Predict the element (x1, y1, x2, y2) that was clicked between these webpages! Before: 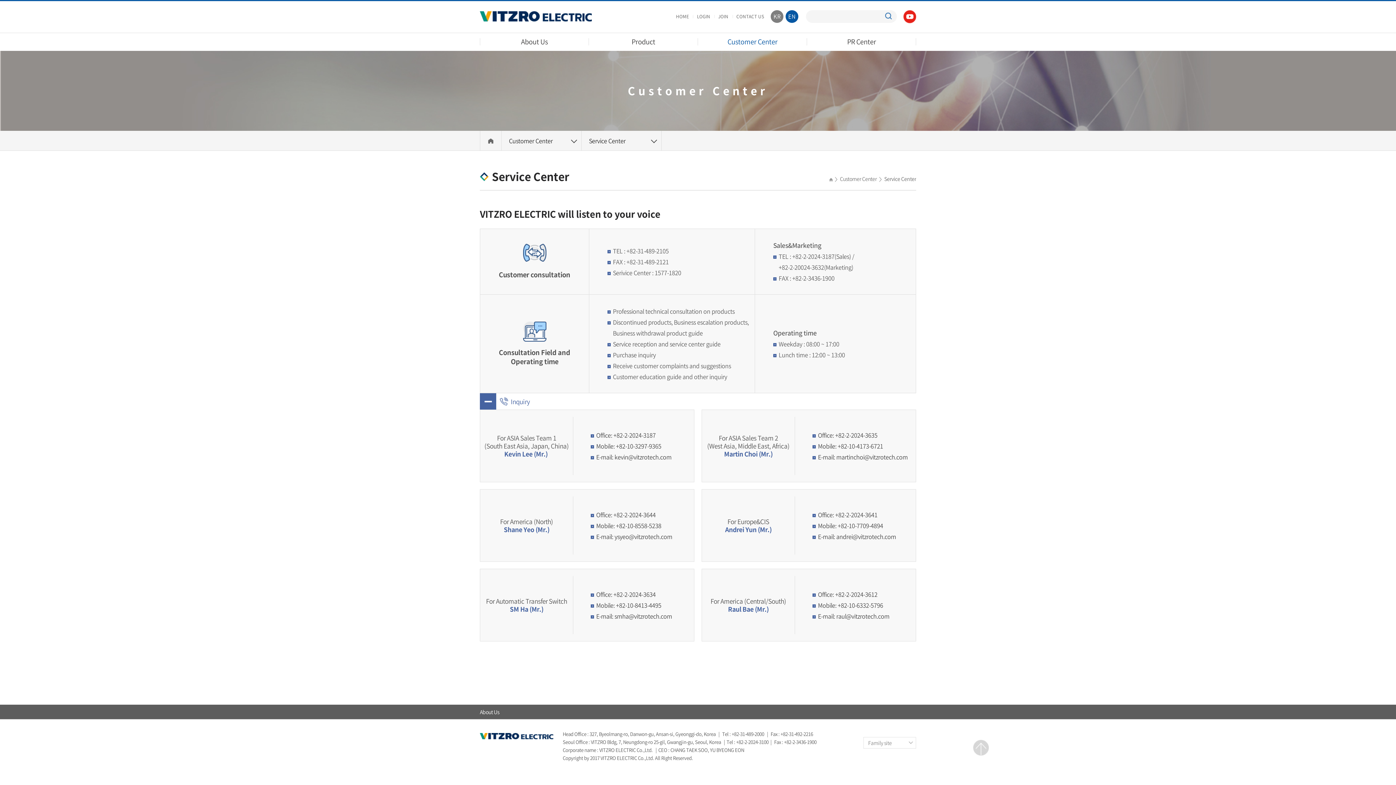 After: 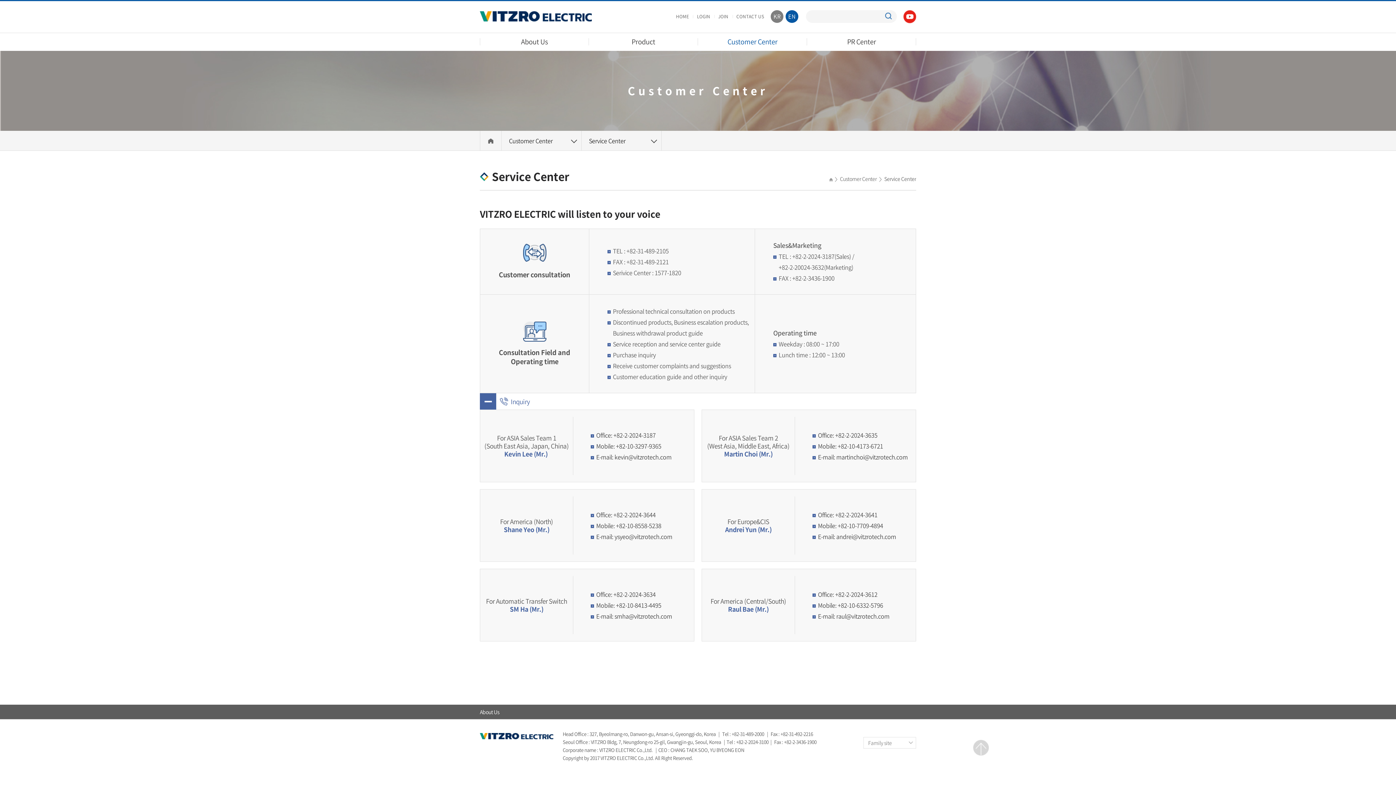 Action: bbox: (698, 32, 807, 50) label: Customer Center